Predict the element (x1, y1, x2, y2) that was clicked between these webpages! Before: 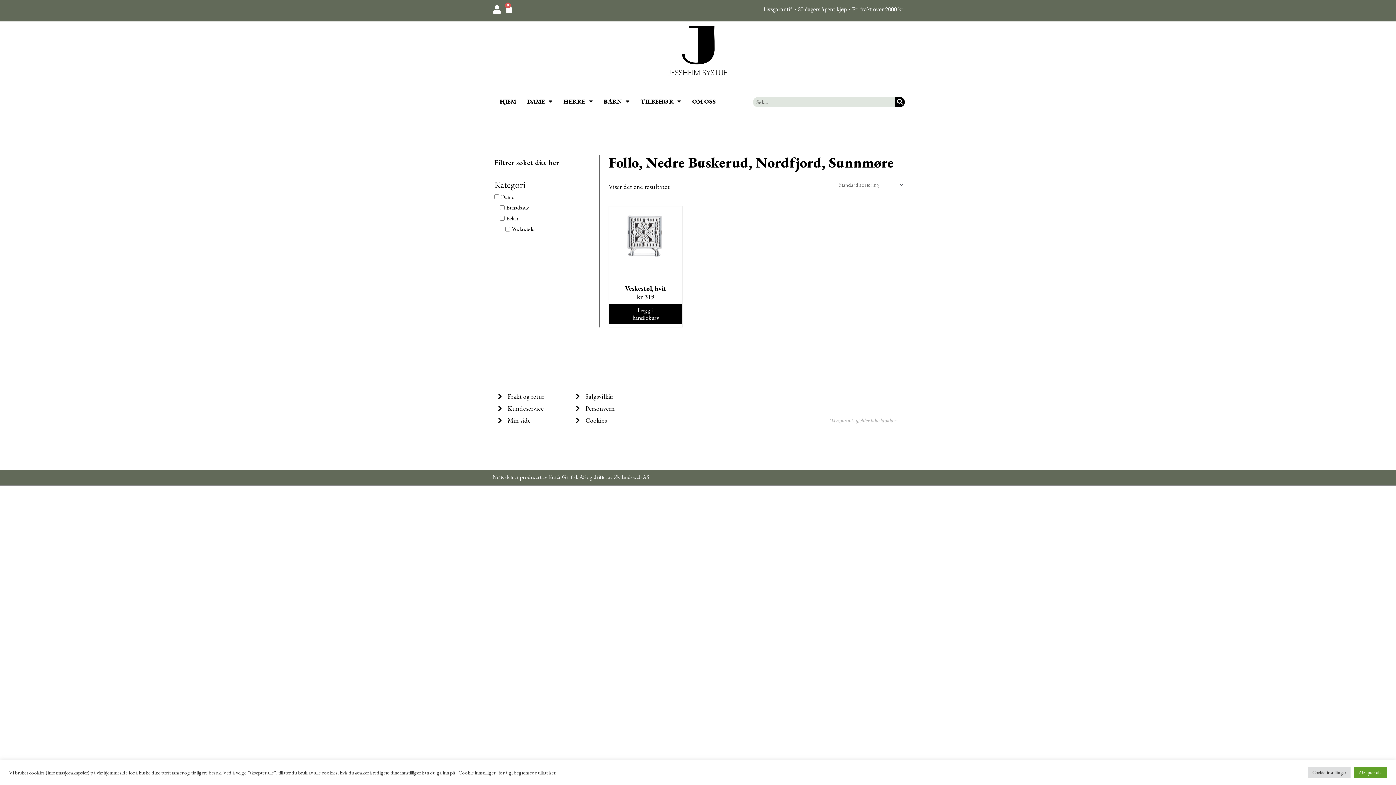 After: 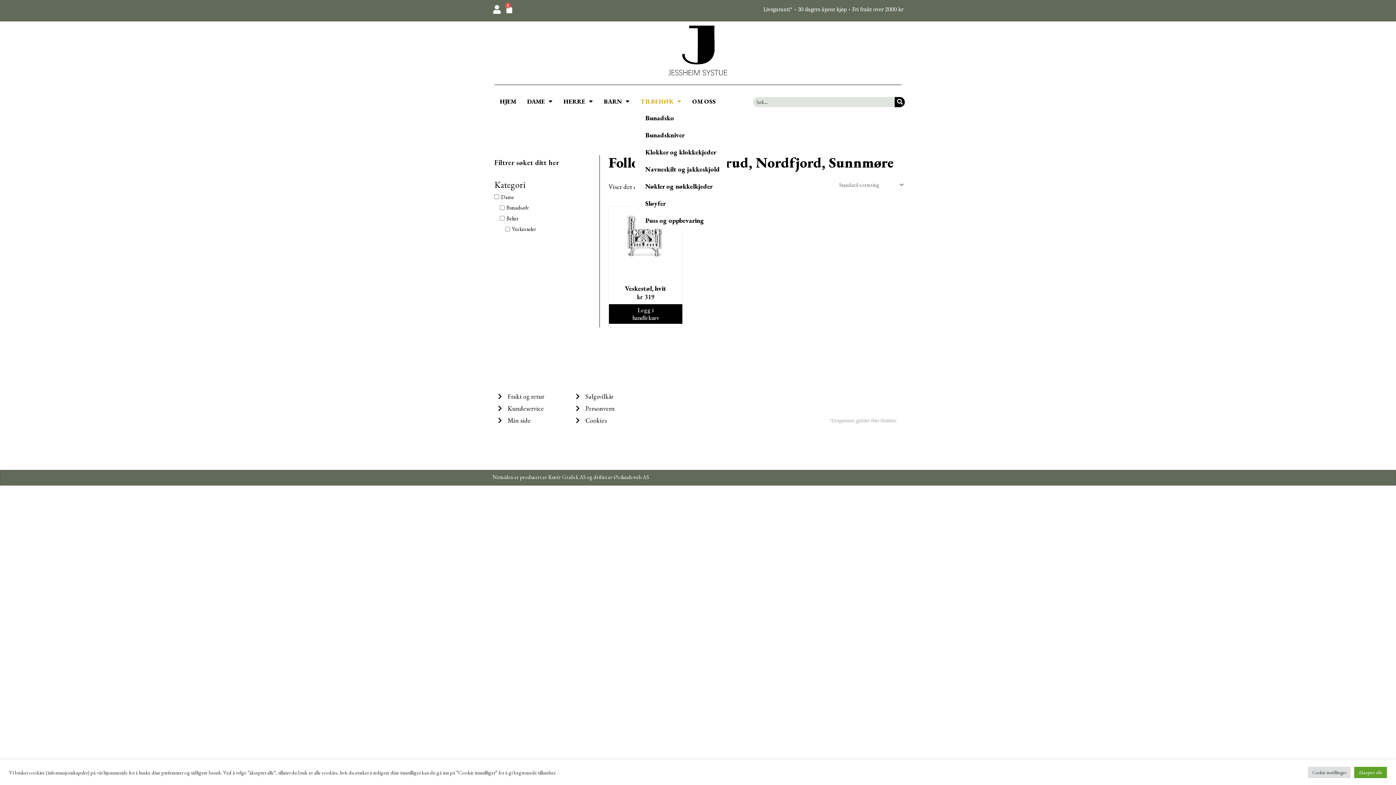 Action: label: TILBEHØR bbox: (635, 92, 686, 109)